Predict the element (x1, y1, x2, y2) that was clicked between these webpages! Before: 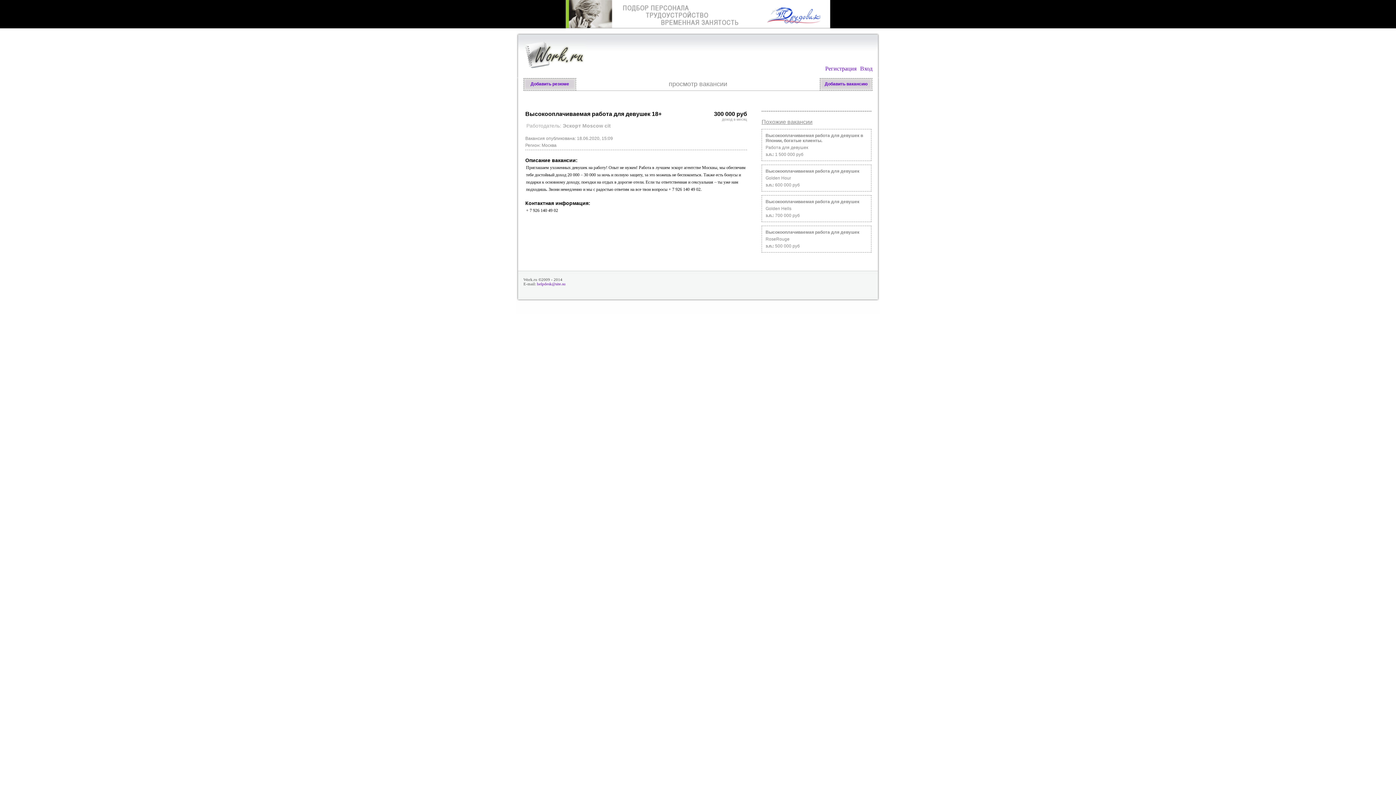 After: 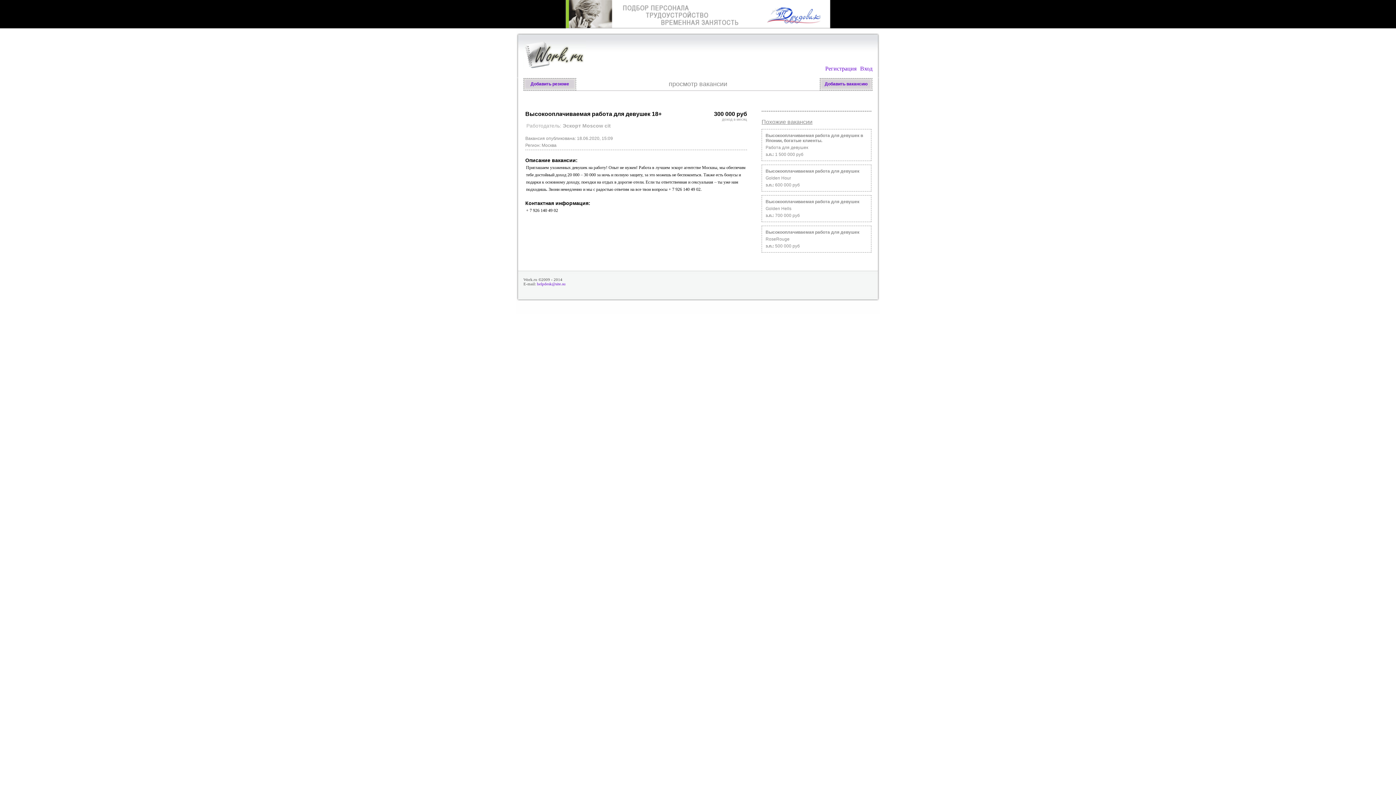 Action: bbox: (565, 0, 830, 28)